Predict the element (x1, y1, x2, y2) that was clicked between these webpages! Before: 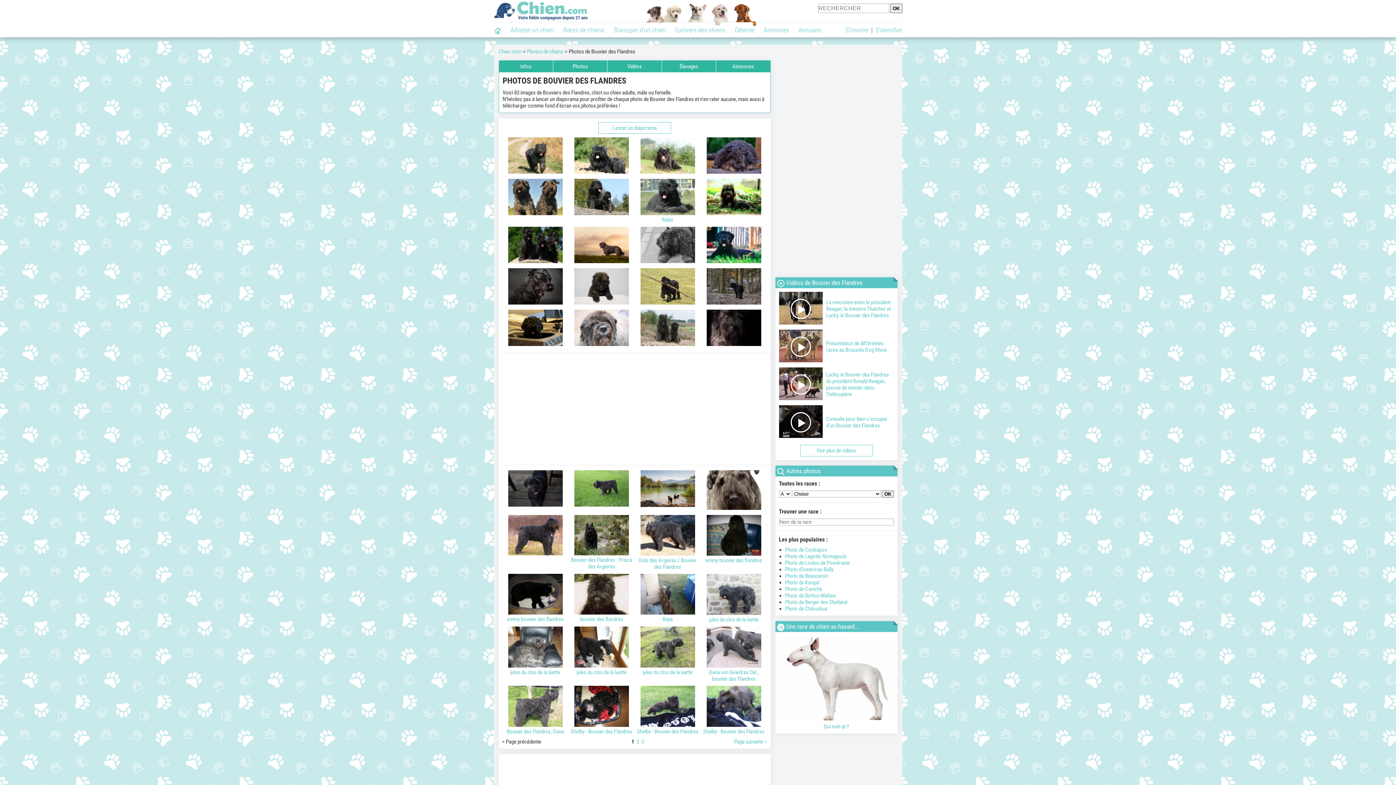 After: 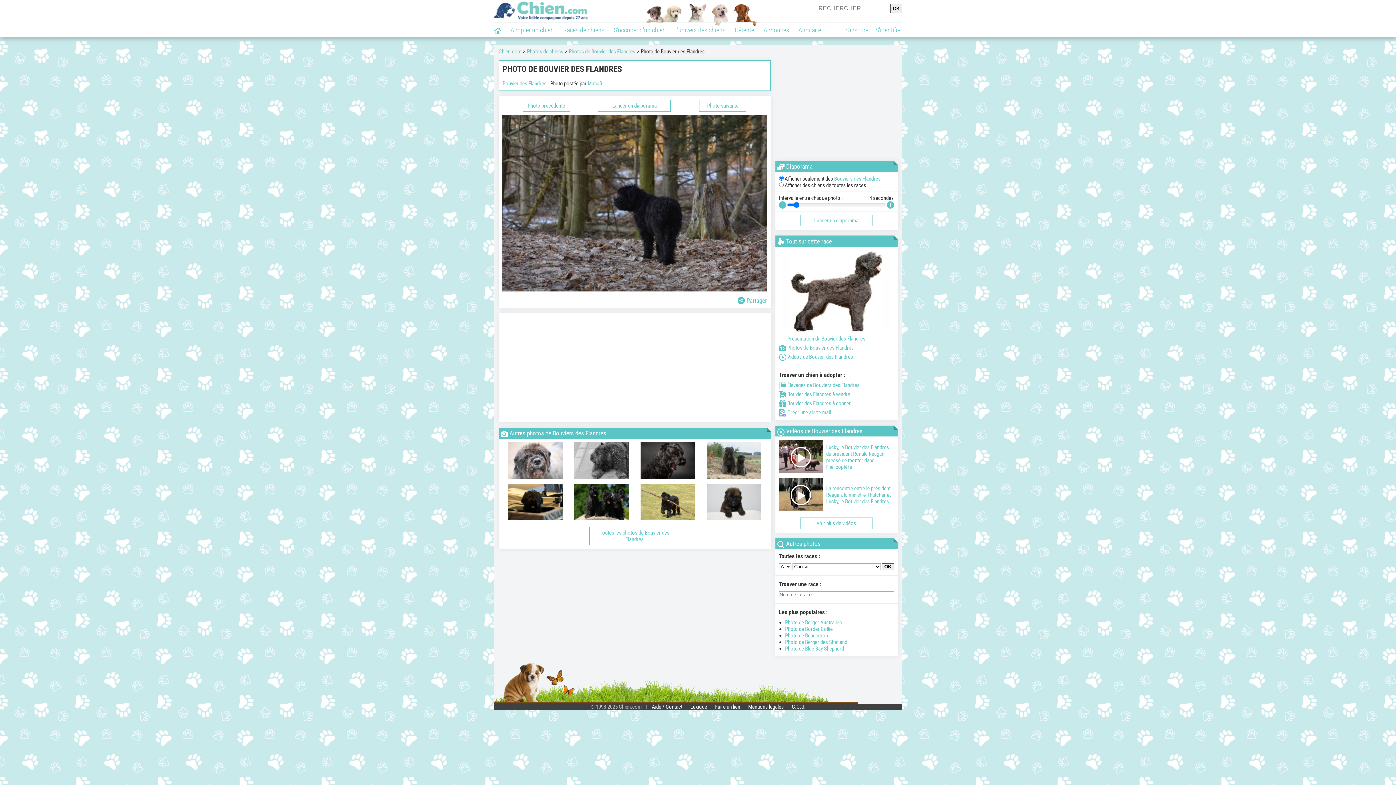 Action: label: 
 bbox: (700, 268, 767, 306)